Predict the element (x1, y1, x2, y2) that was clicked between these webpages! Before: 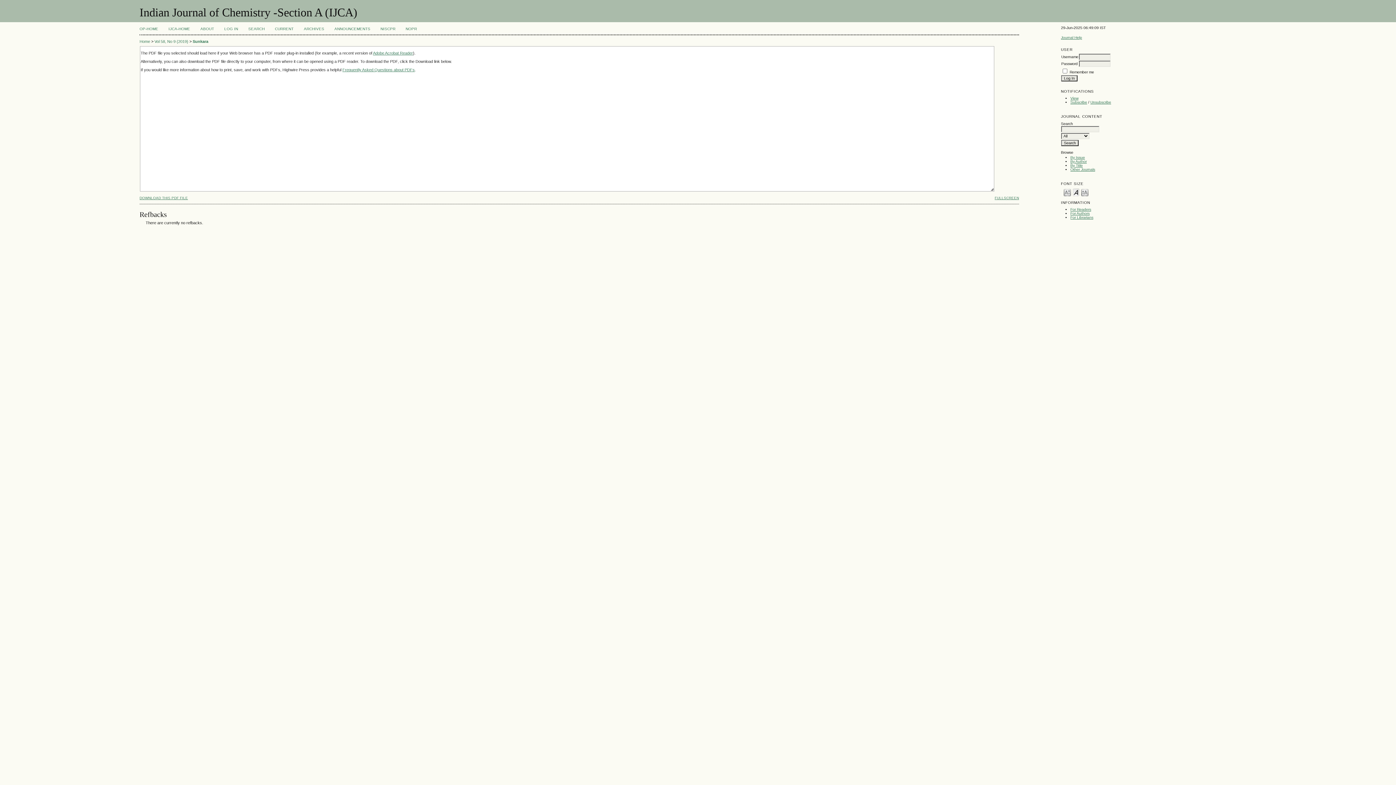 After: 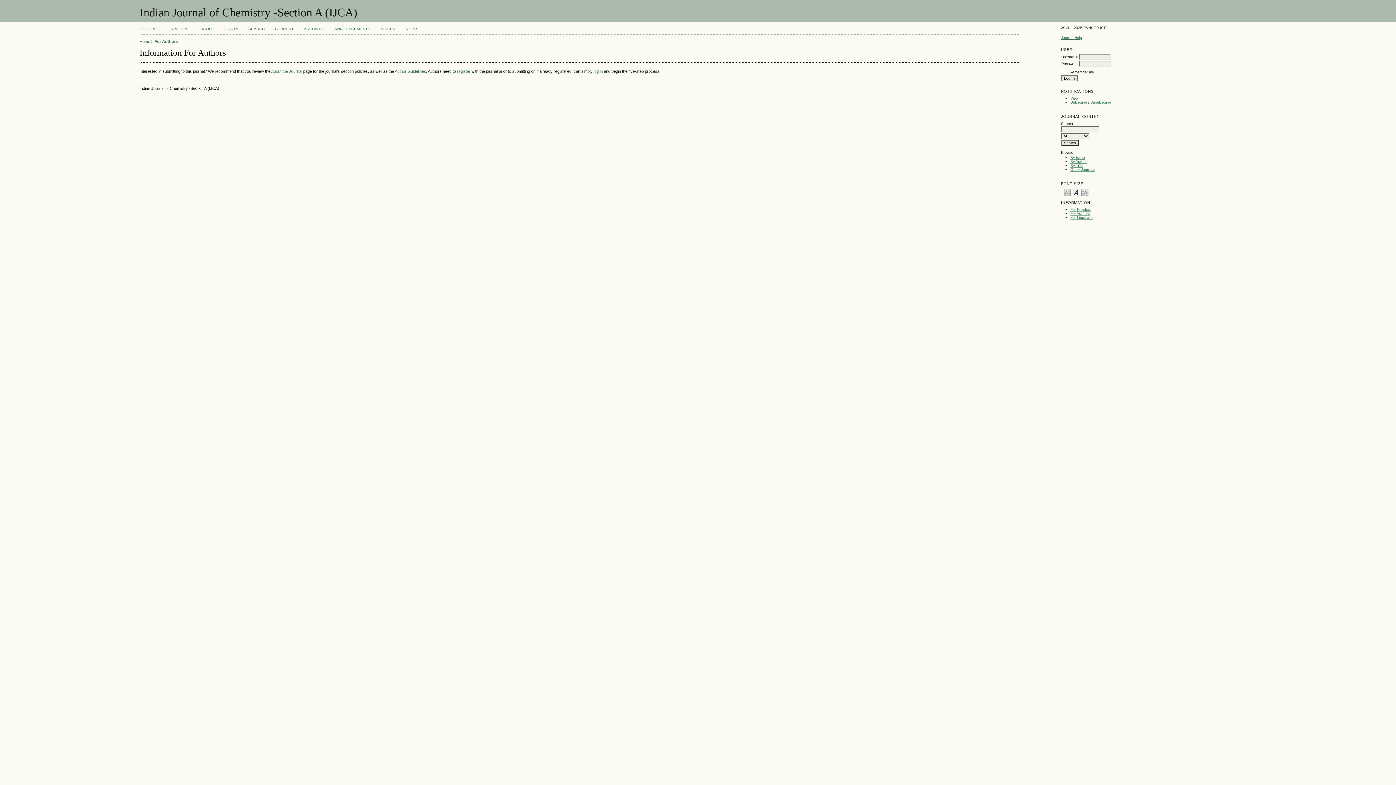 Action: bbox: (1070, 211, 1089, 215) label: For Authors